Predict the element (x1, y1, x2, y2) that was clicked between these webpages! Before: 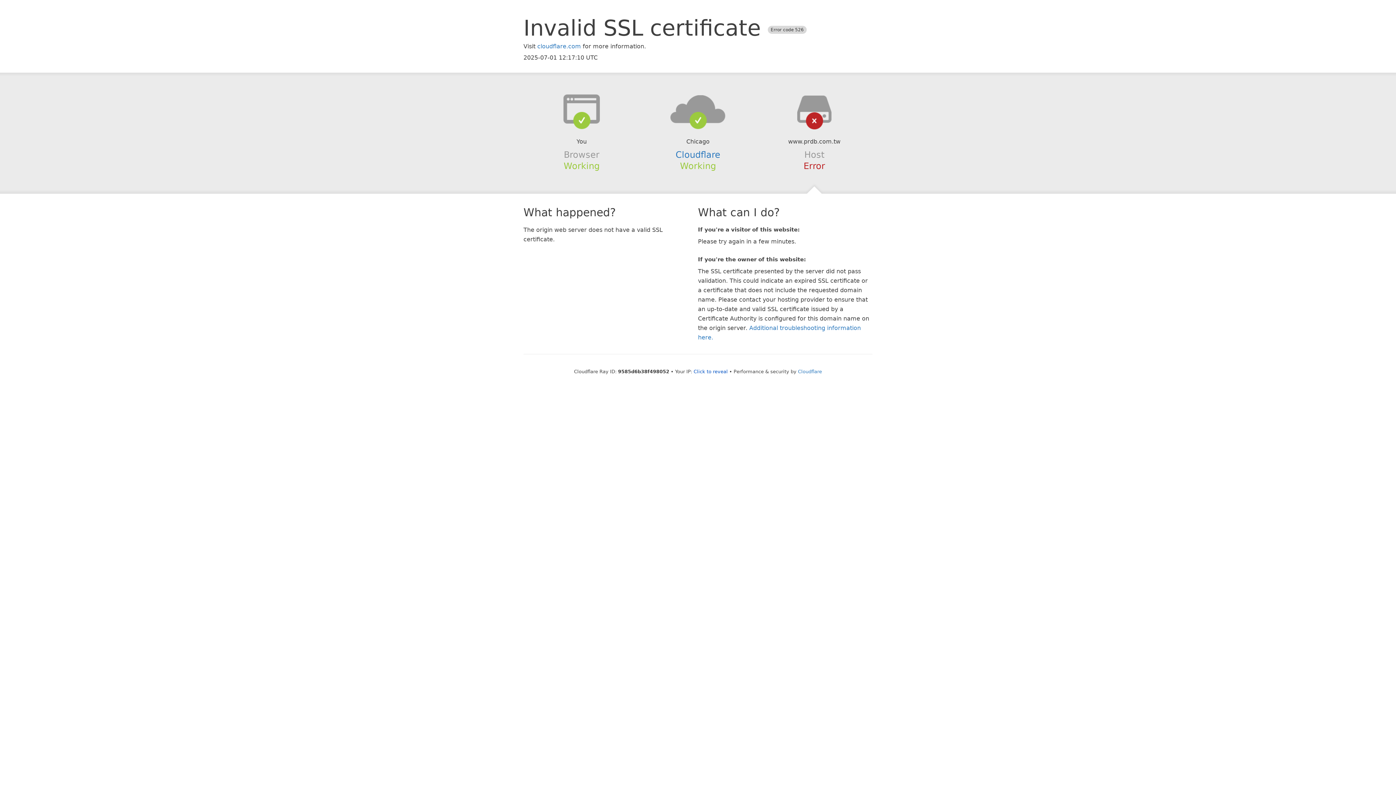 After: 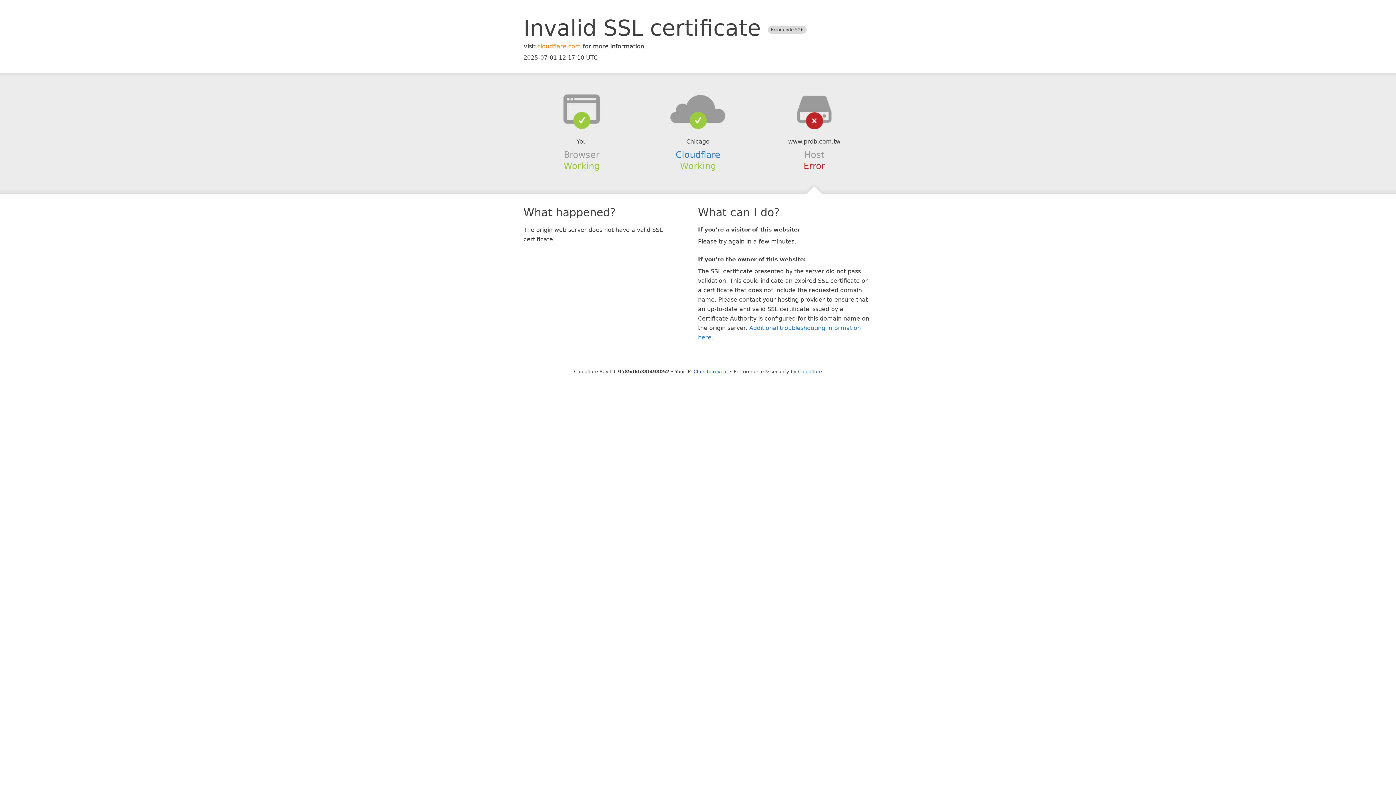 Action: bbox: (537, 42, 581, 49) label: cloudflare.com